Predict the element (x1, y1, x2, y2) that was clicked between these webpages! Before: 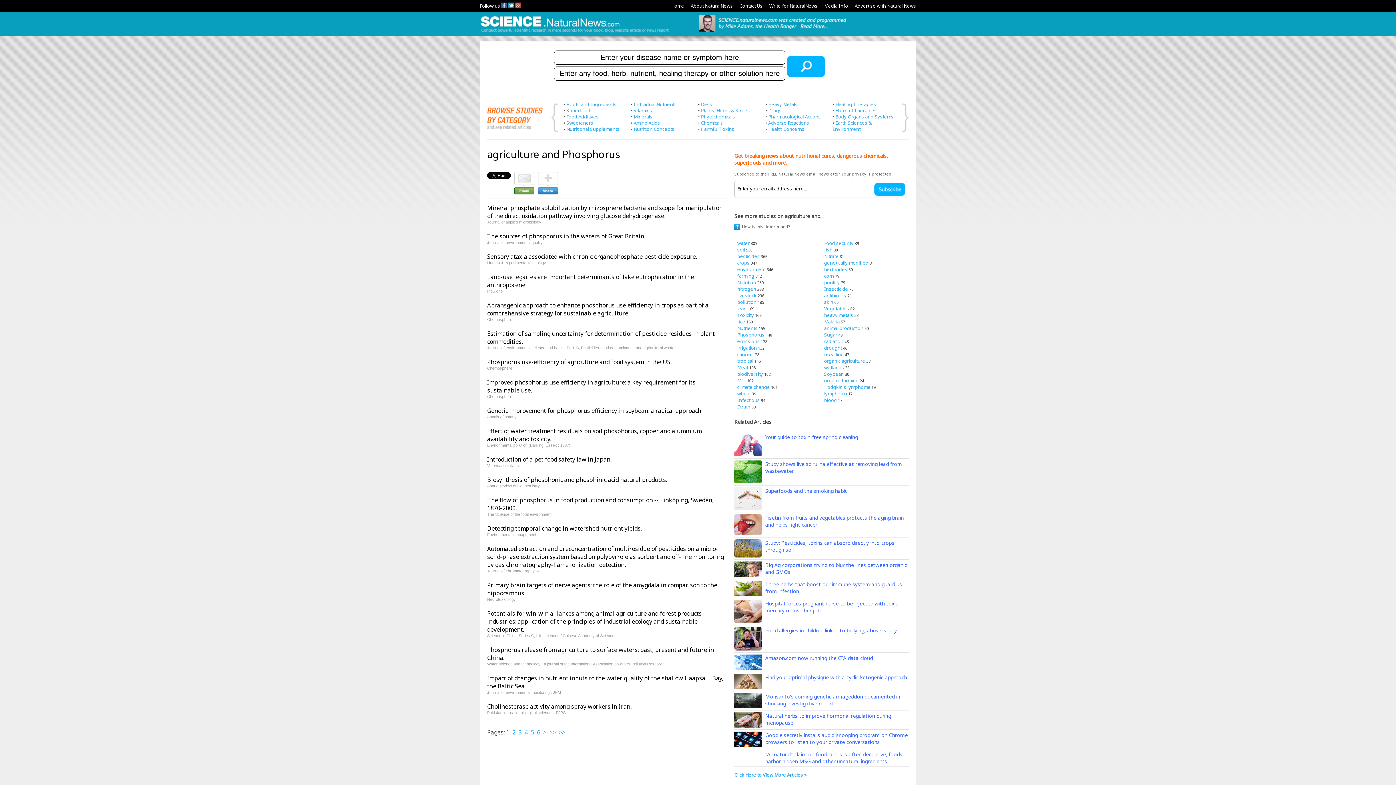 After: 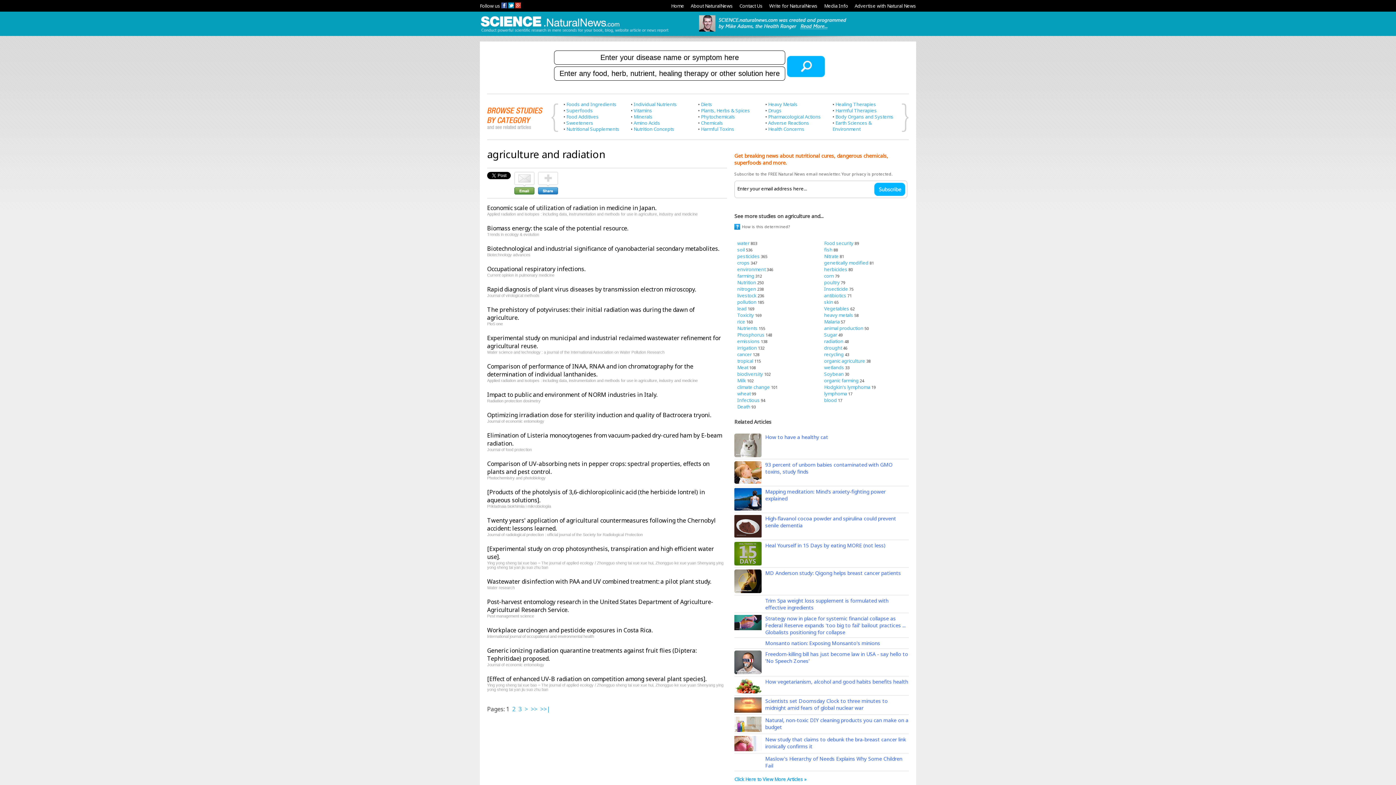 Action: label: radiation bbox: (824, 338, 843, 344)